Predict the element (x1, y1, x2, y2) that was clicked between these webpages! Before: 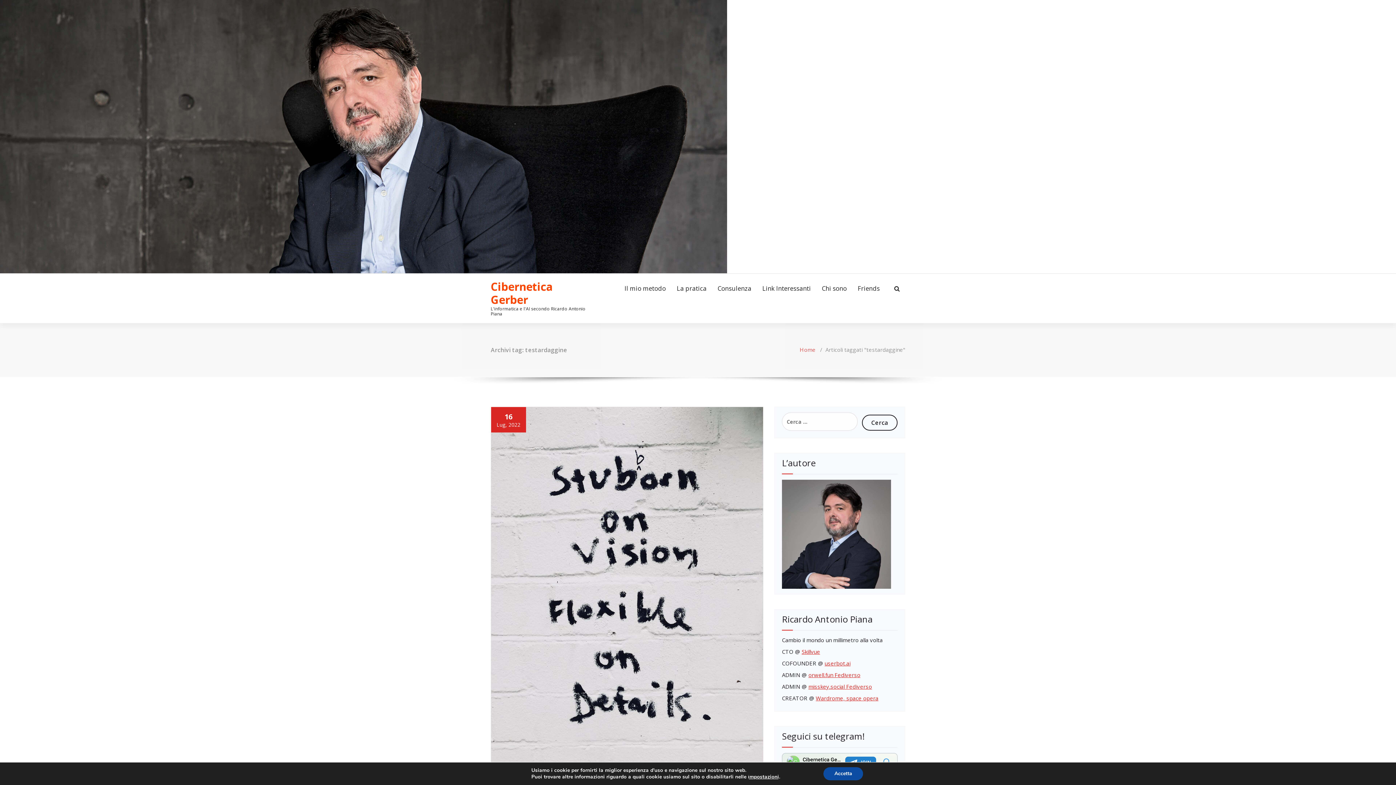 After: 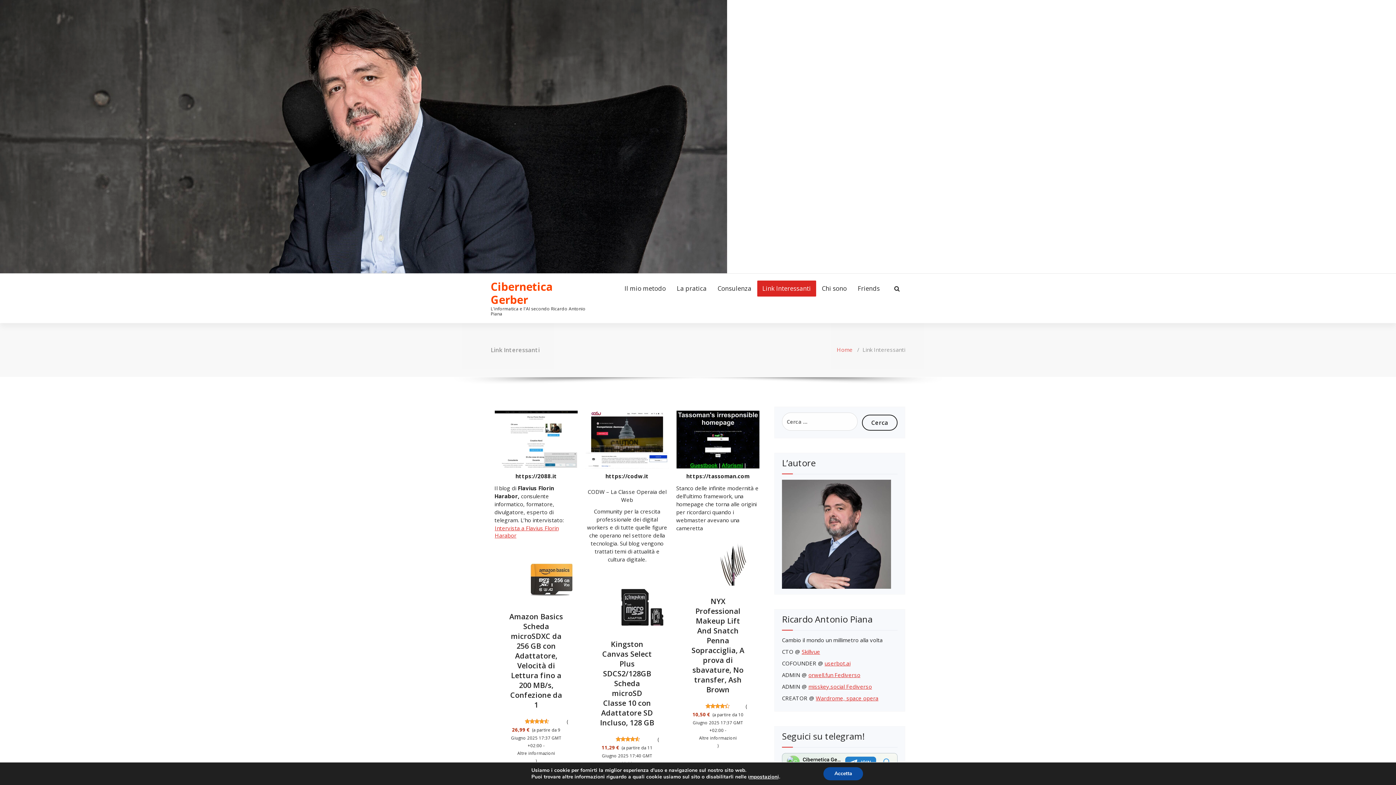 Action: label: Link Interessanti bbox: (757, 280, 816, 296)